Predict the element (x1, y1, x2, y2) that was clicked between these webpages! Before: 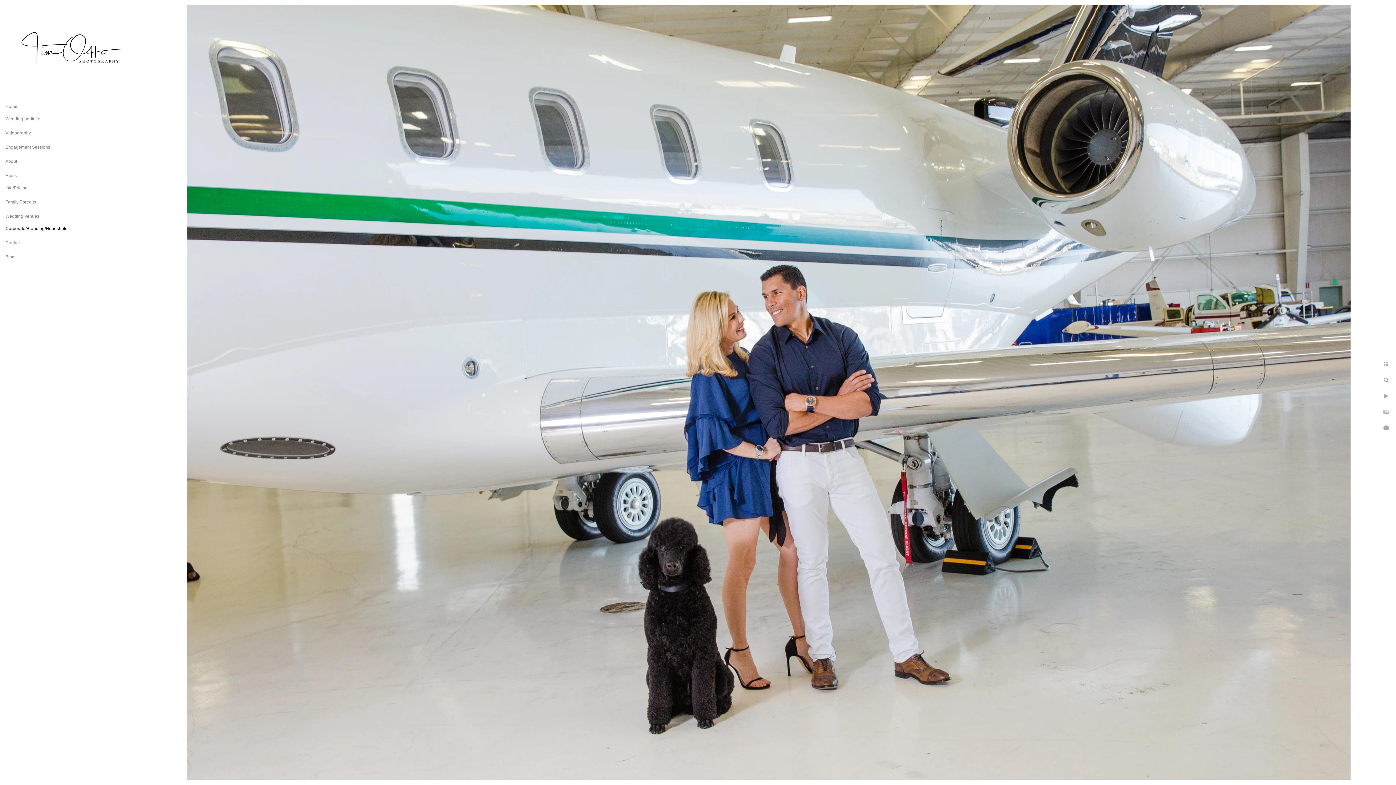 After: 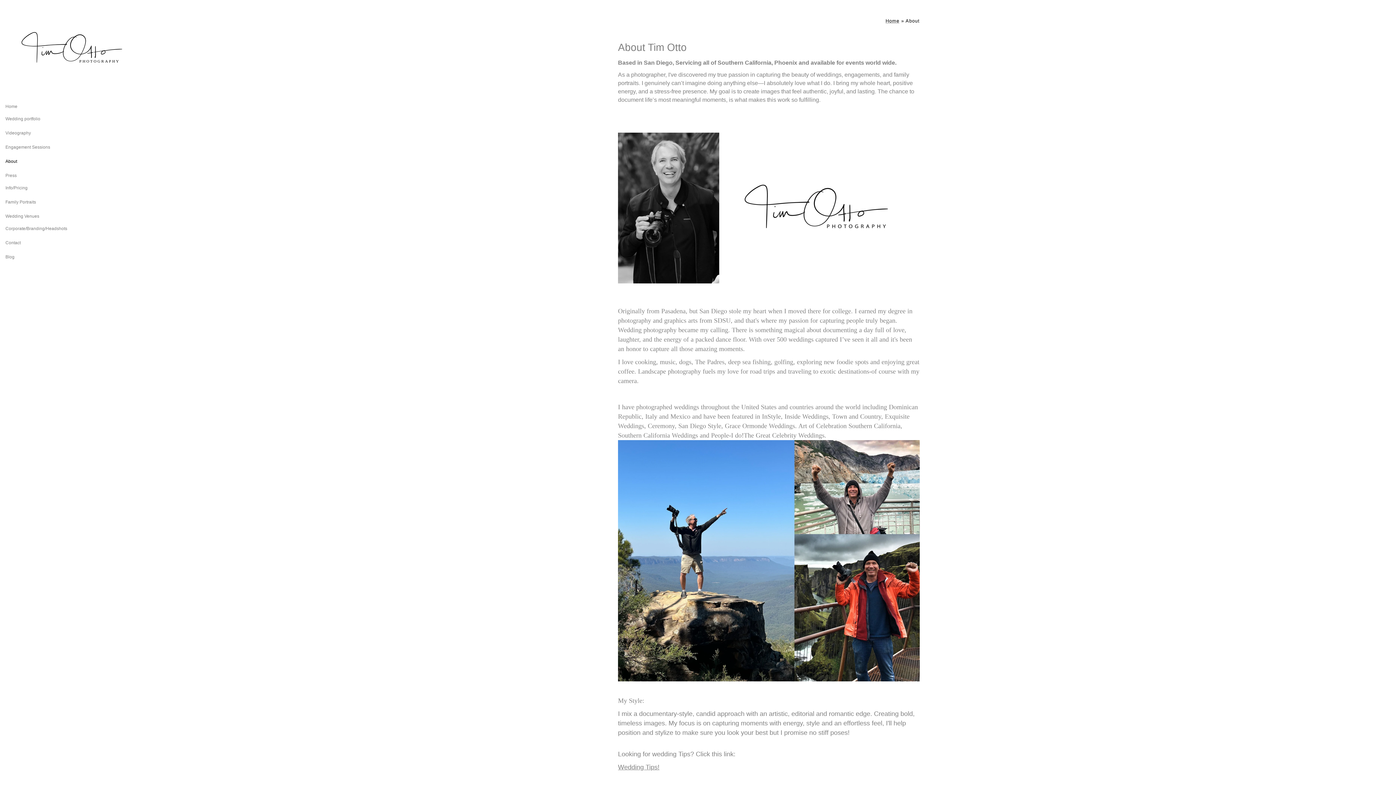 Action: bbox: (5, 158, 17, 164) label: About